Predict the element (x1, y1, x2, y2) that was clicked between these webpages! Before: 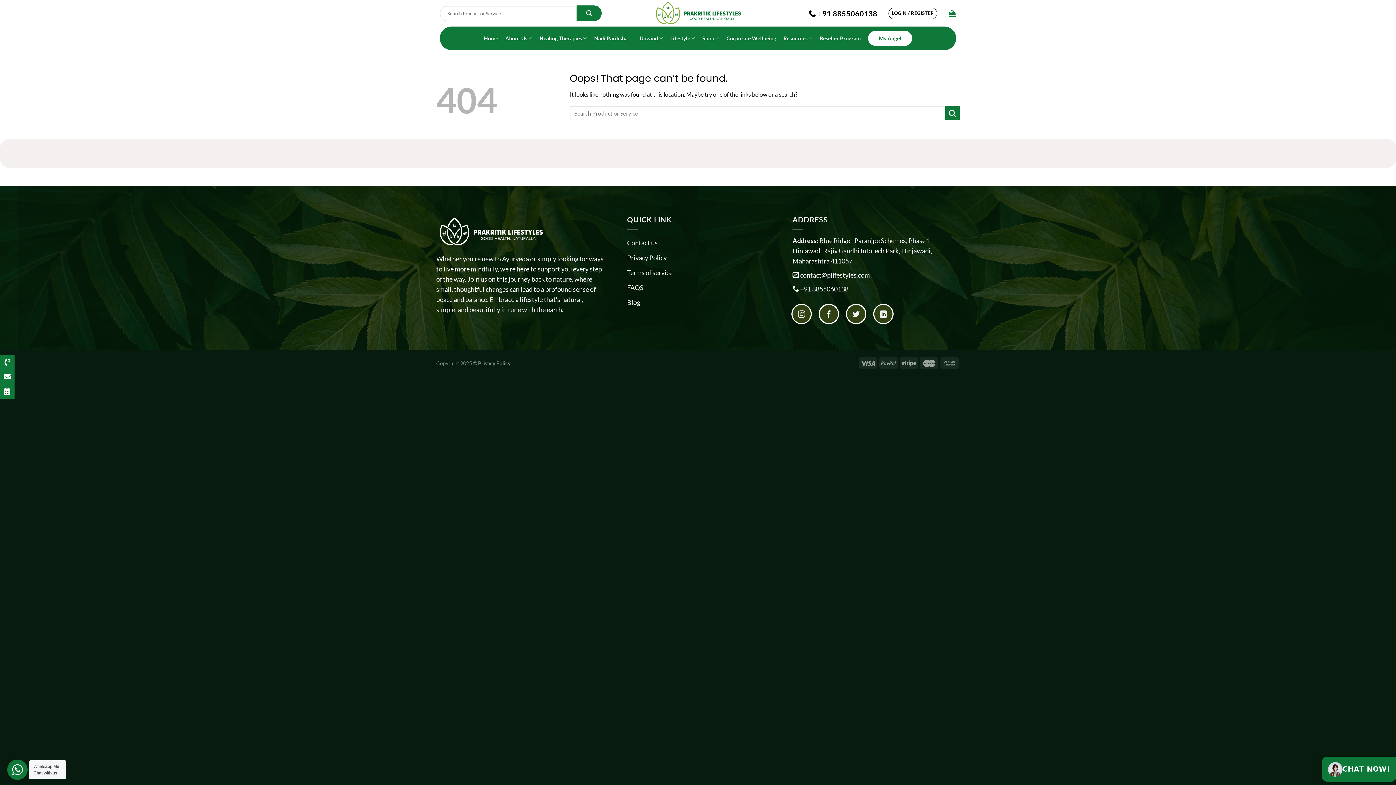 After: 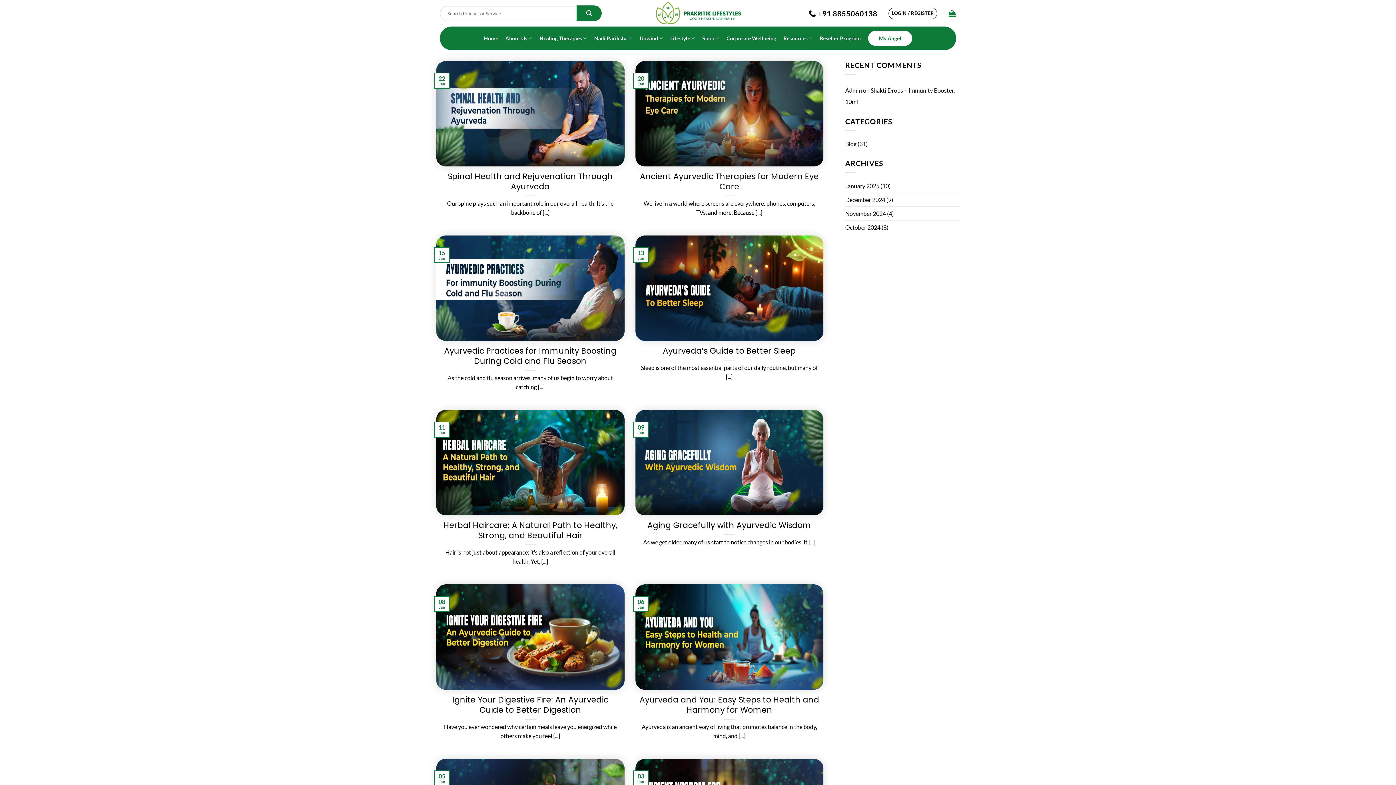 Action: bbox: (627, 295, 640, 309) label: Blog